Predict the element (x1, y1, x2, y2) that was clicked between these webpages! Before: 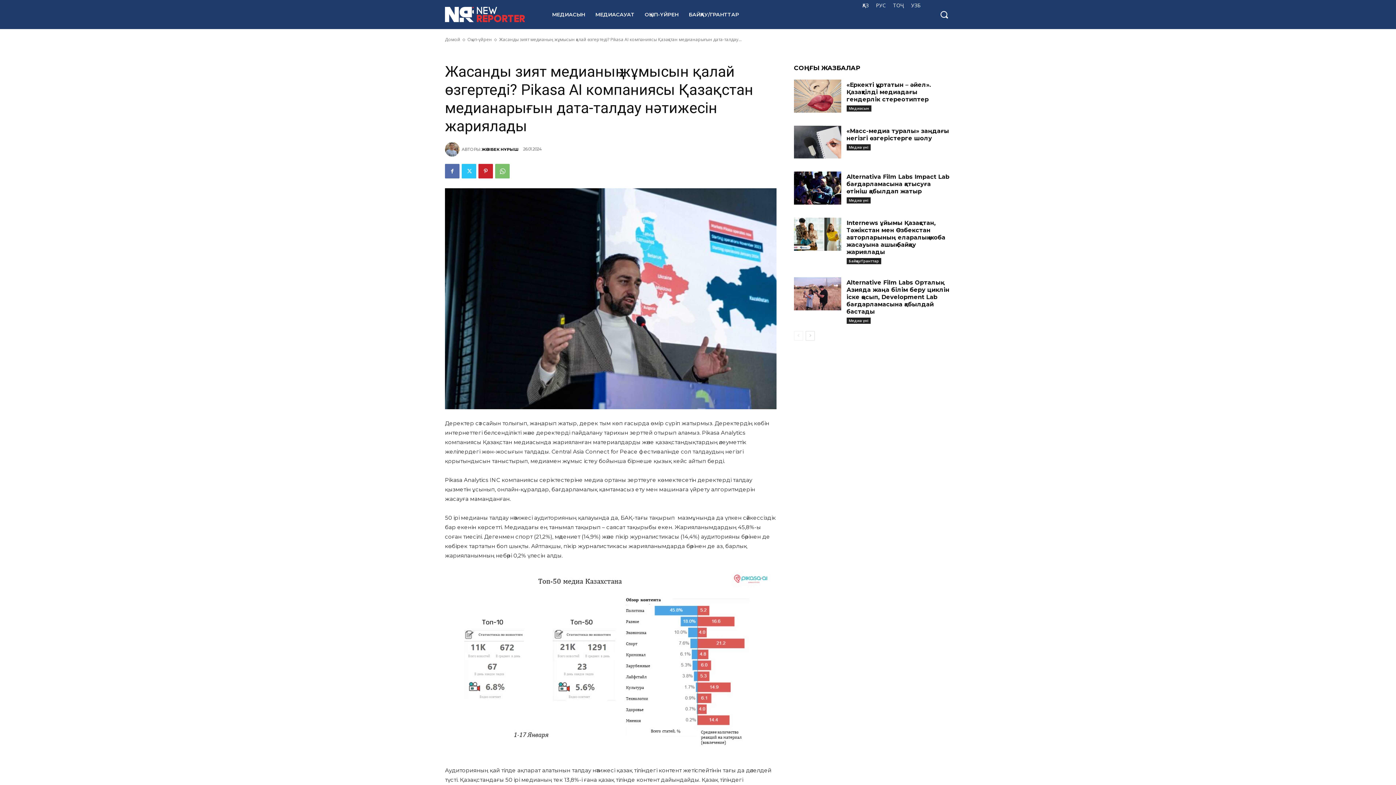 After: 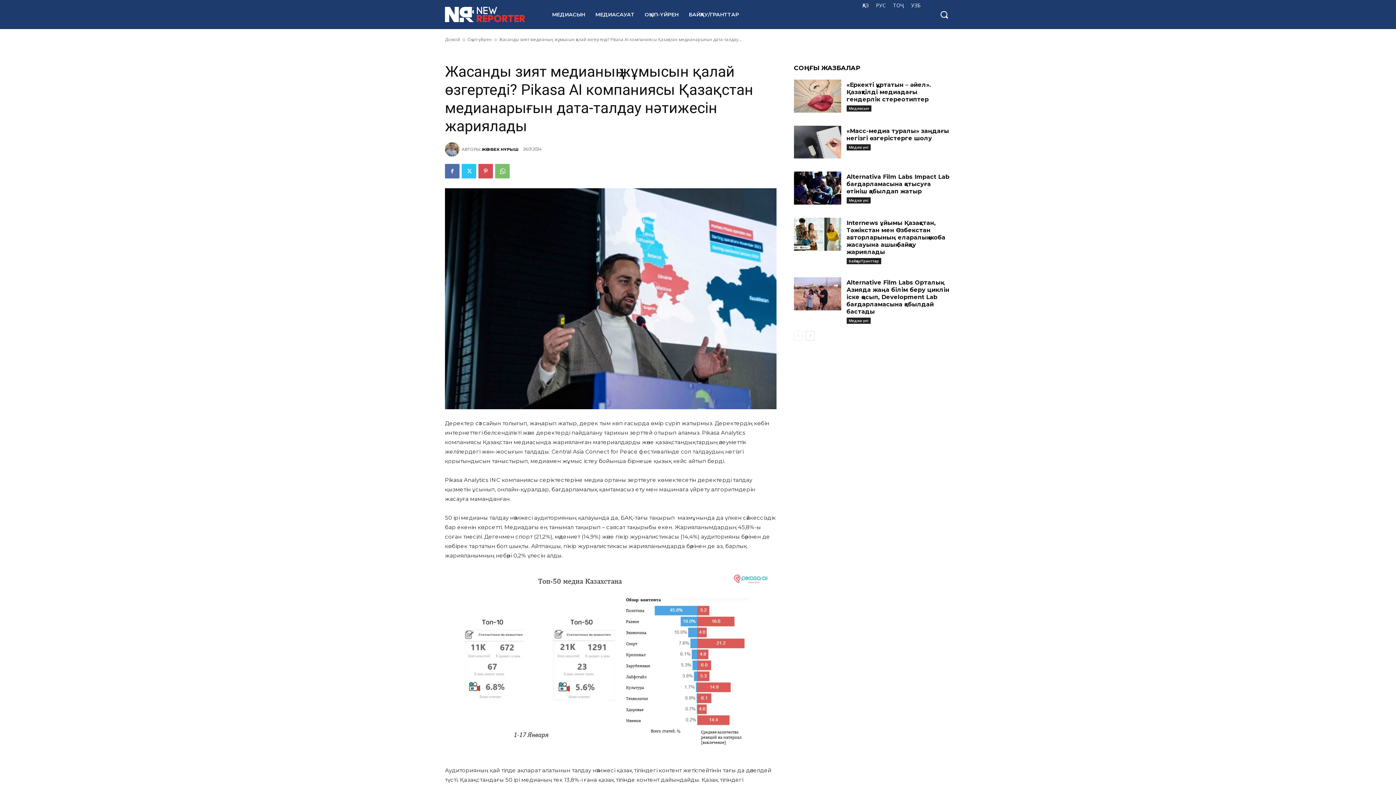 Action: bbox: (478, 164, 493, 178)